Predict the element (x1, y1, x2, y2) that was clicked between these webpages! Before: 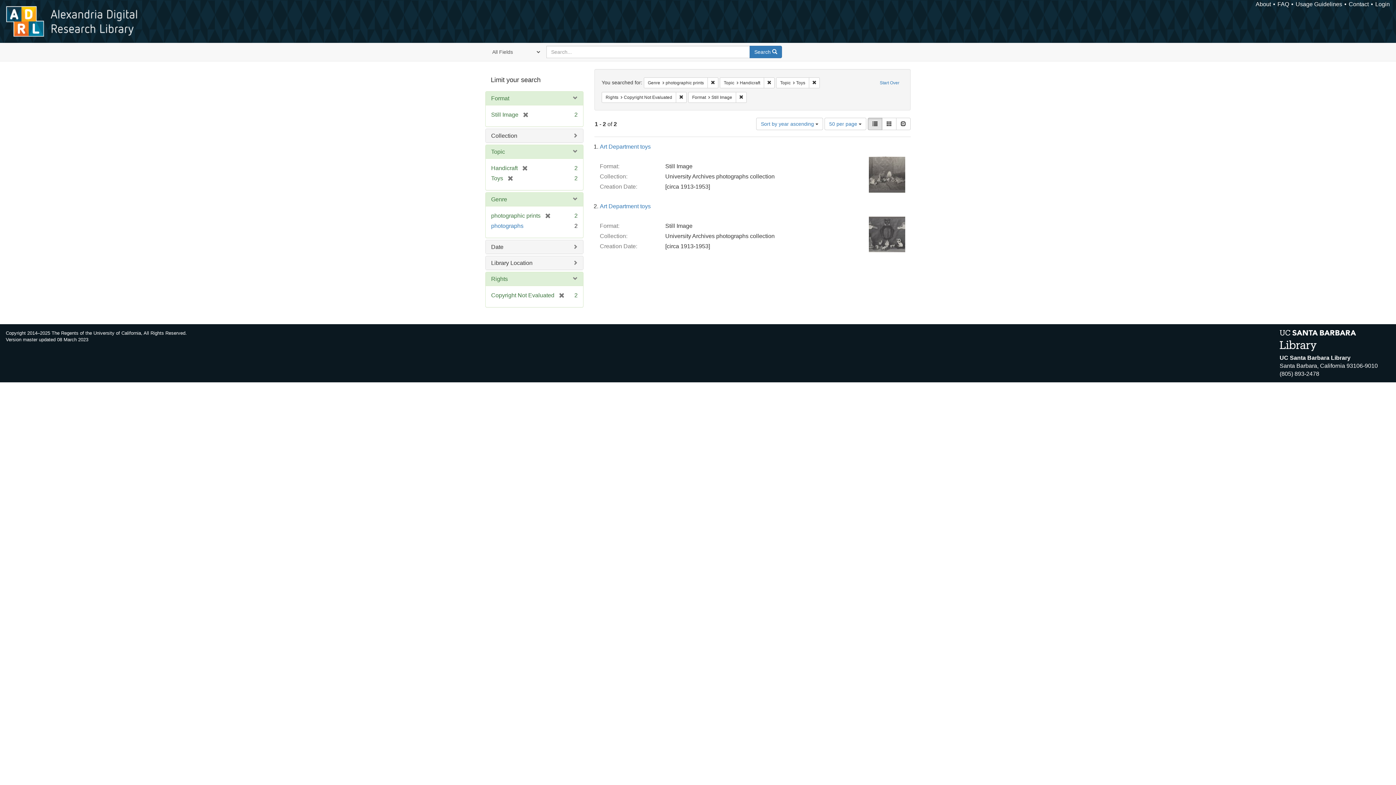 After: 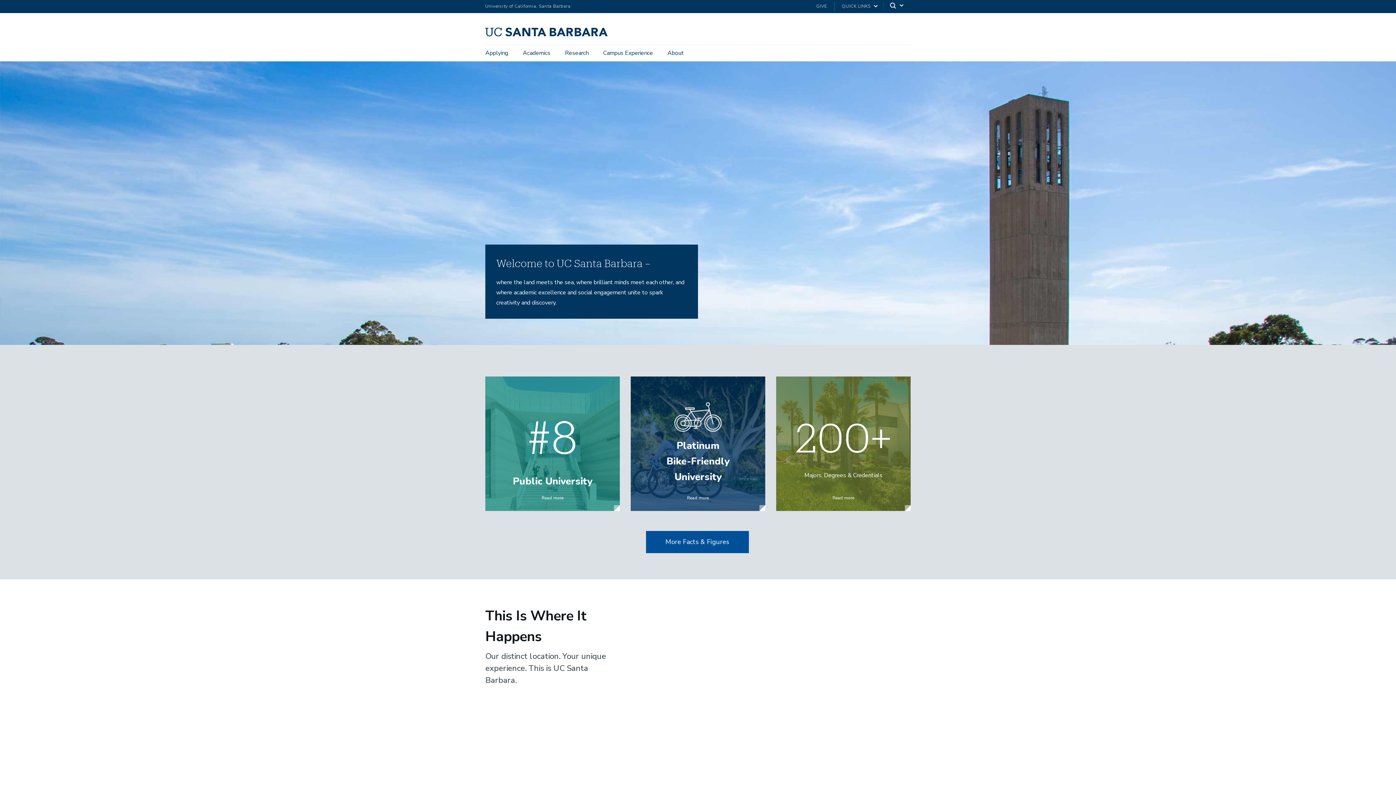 Action: label: UC Santa Barbara Library
Santa Barbara, California 93106-9010
(805) 893-2478 bbox: (1280, 354, 1396, 378)